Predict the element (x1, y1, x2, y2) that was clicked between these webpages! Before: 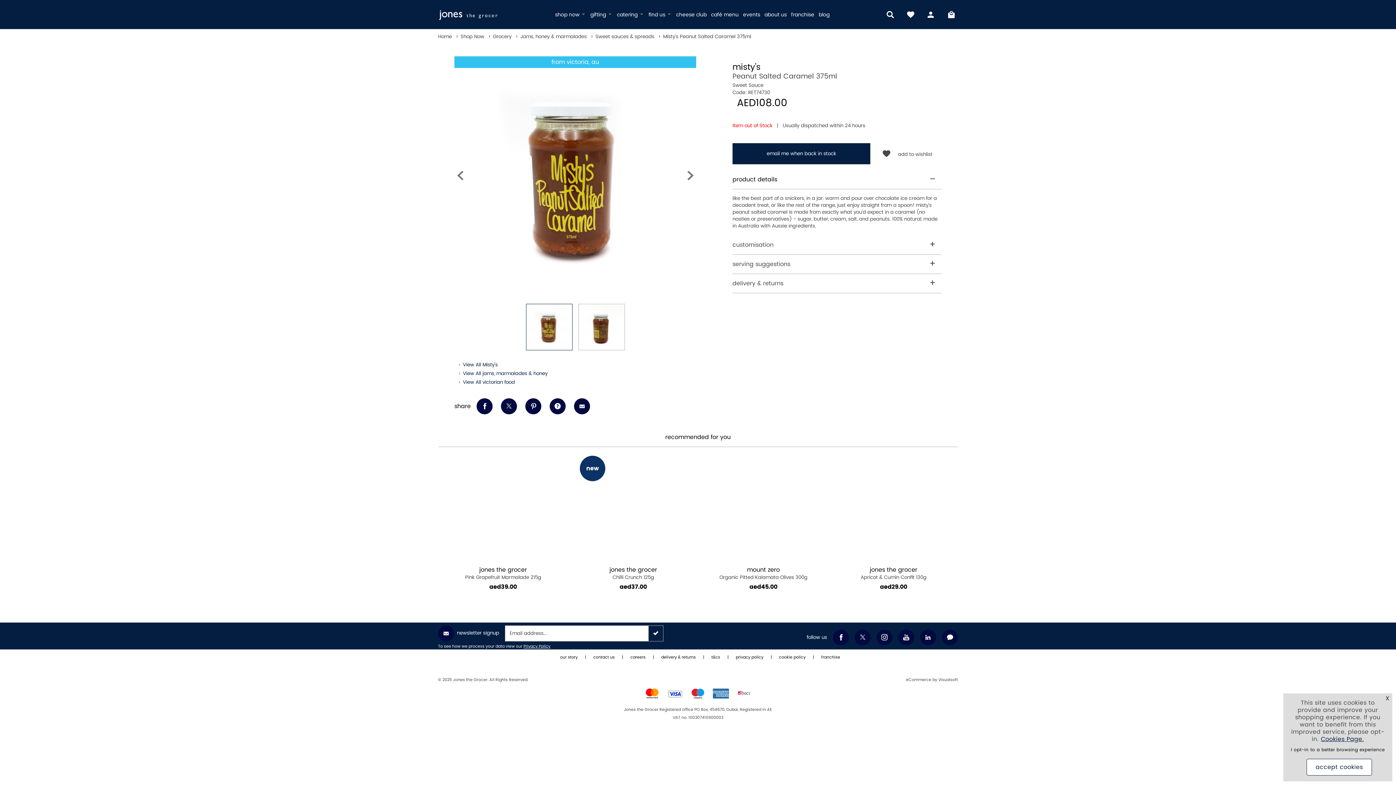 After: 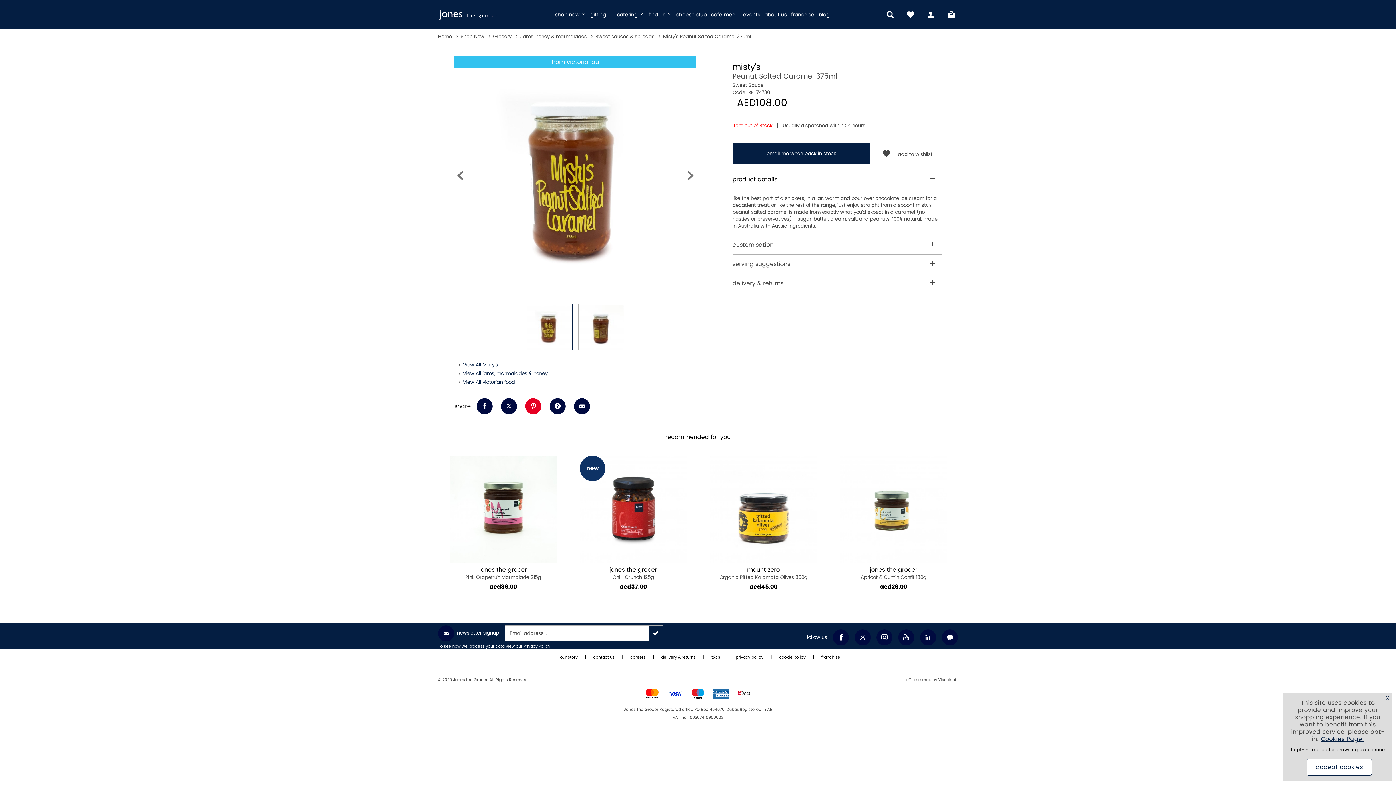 Action: bbox: (525, 398, 541, 414)